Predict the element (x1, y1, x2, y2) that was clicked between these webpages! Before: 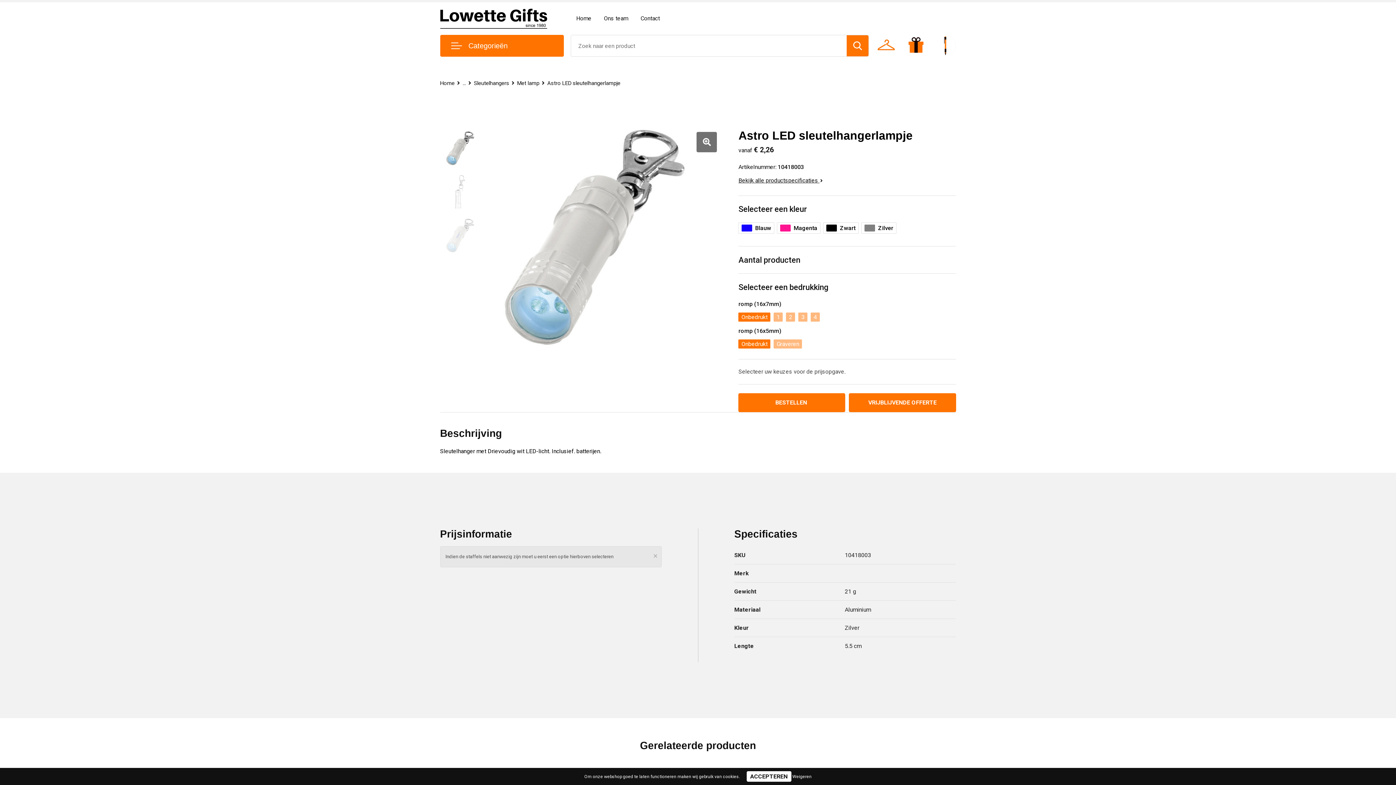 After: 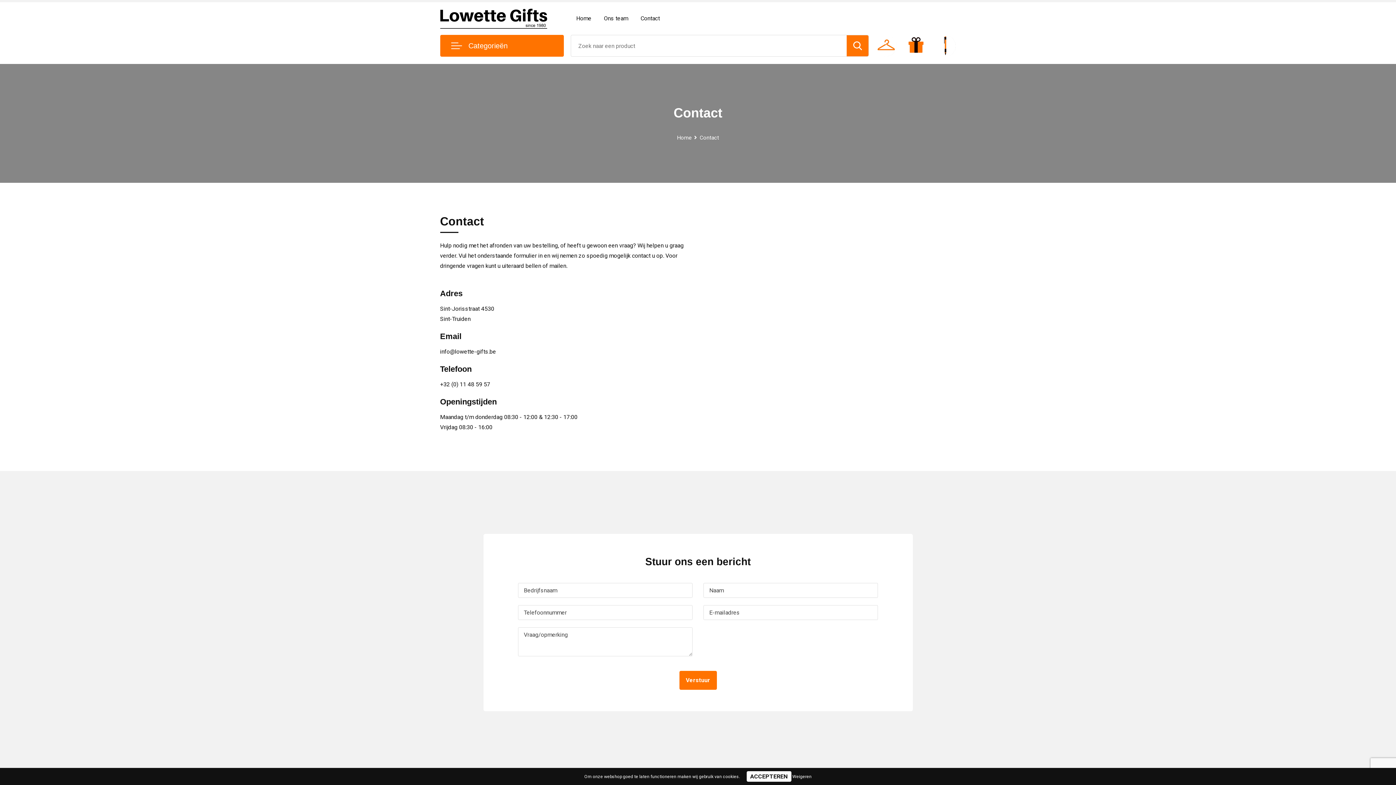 Action: label: Contact bbox: (635, 2, 665, 34)